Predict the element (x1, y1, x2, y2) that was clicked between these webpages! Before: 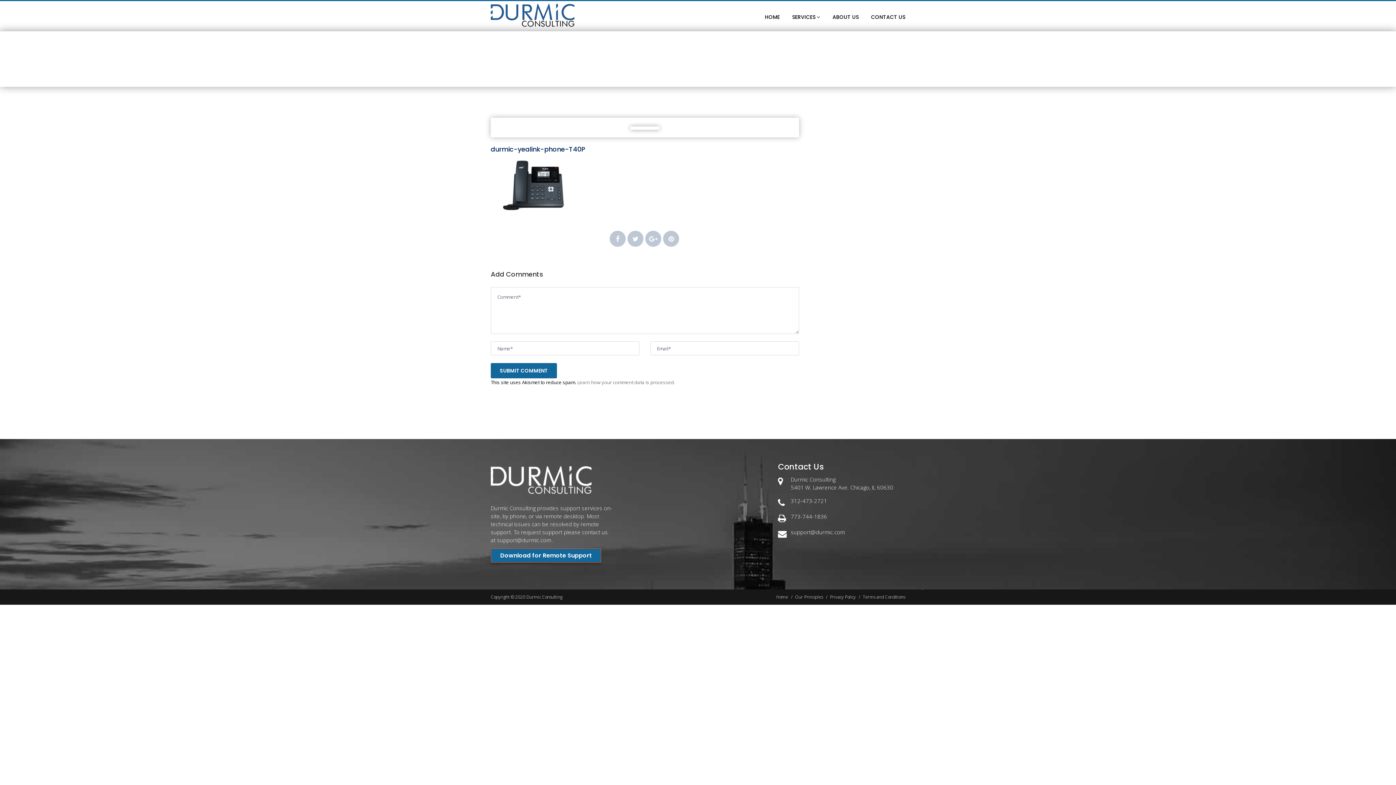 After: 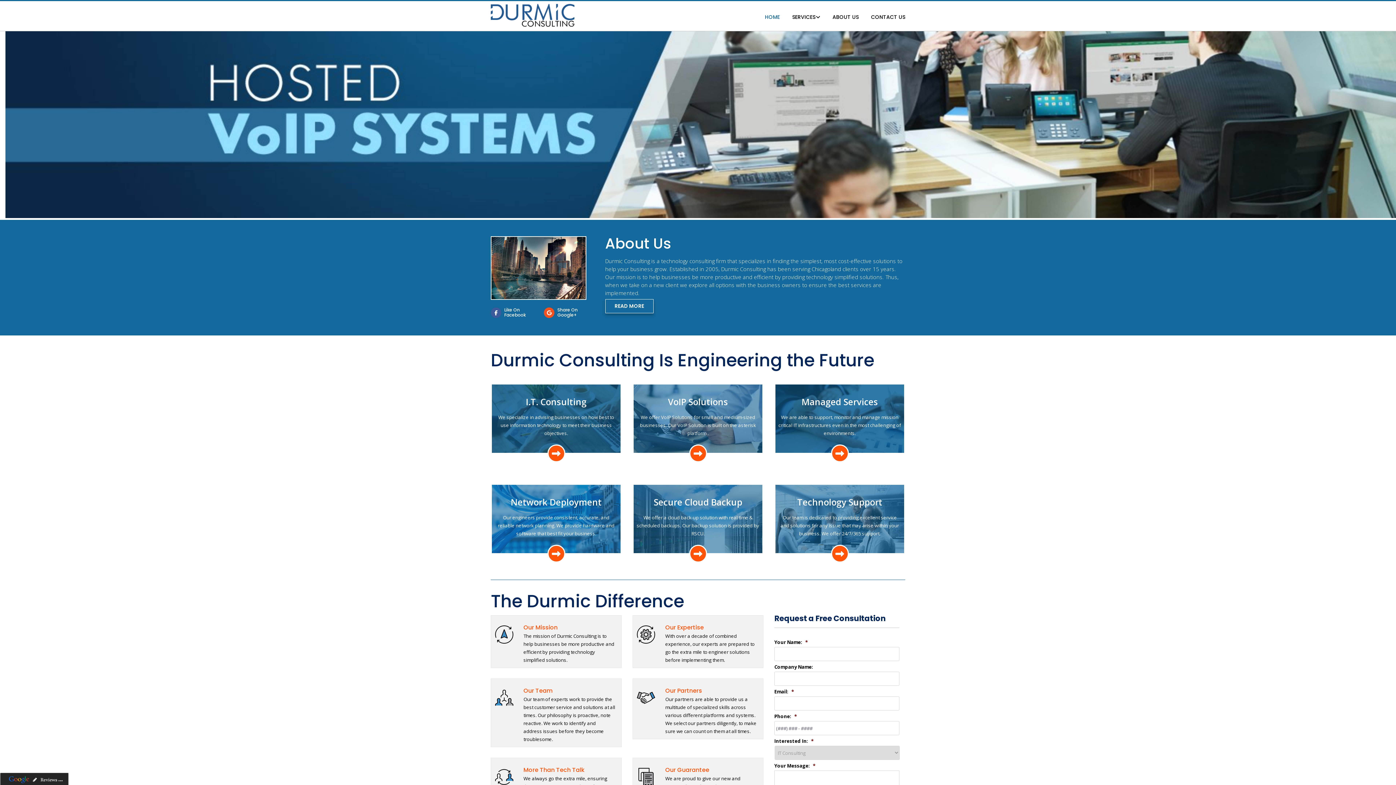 Action: bbox: (490, 1, 574, 29)